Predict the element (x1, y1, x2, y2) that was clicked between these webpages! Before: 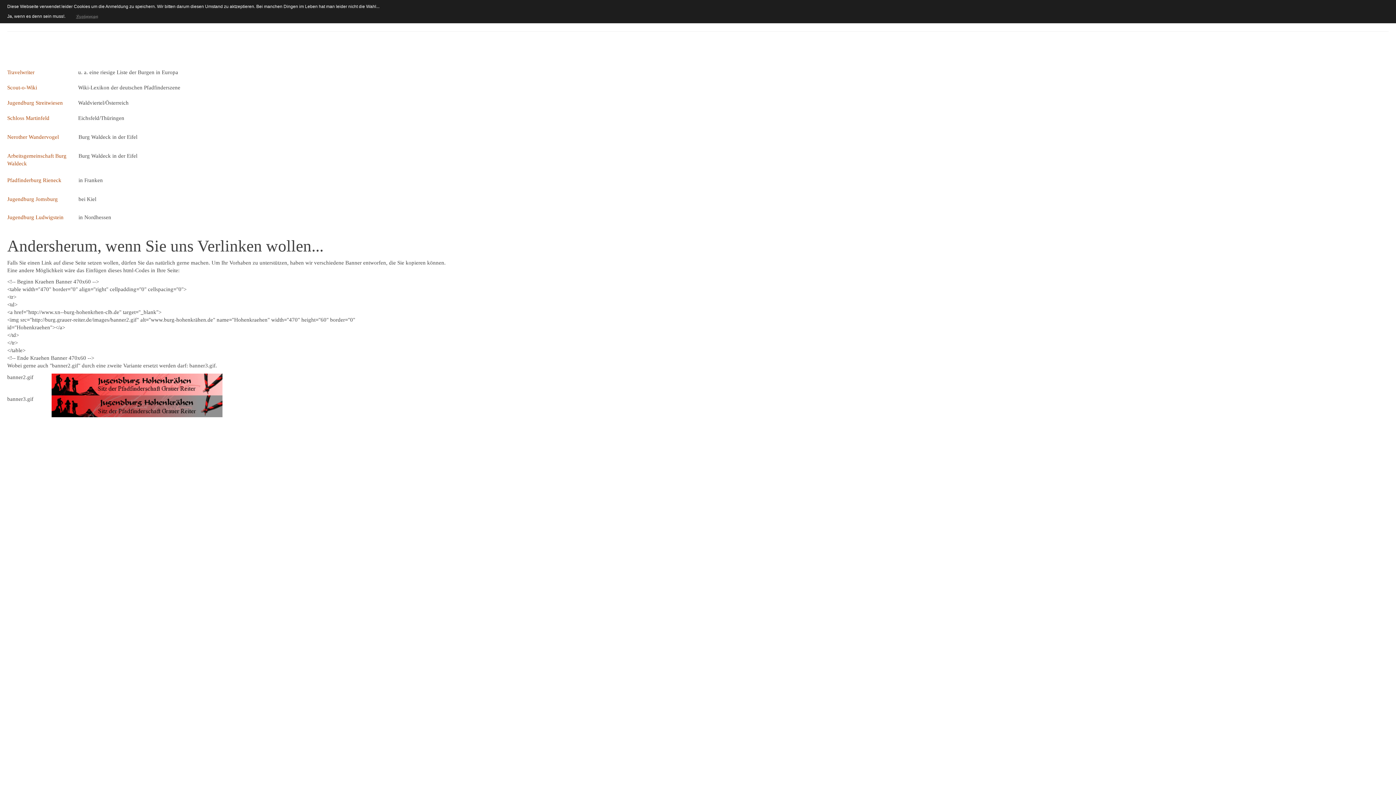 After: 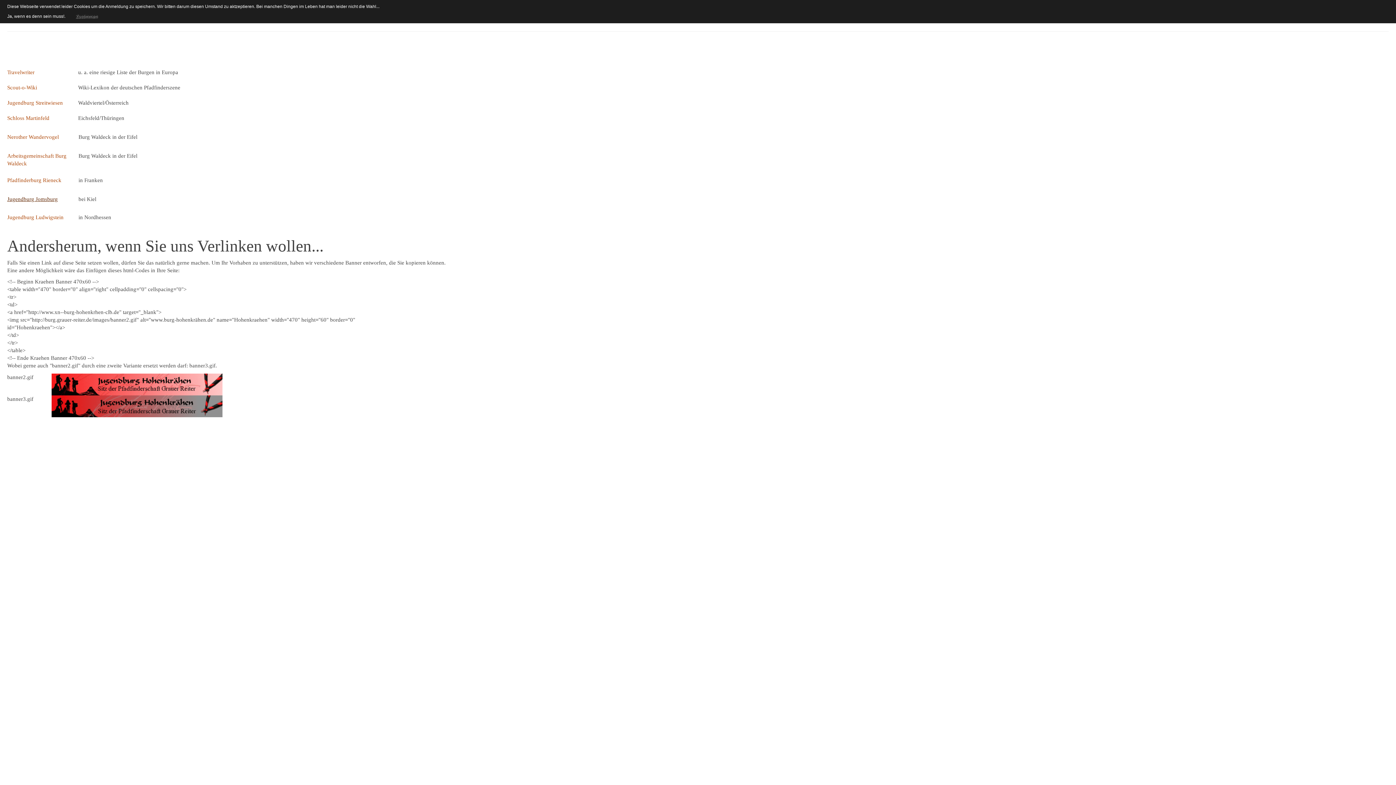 Action: label: Jugendburg Jomsburg bbox: (7, 196, 57, 202)